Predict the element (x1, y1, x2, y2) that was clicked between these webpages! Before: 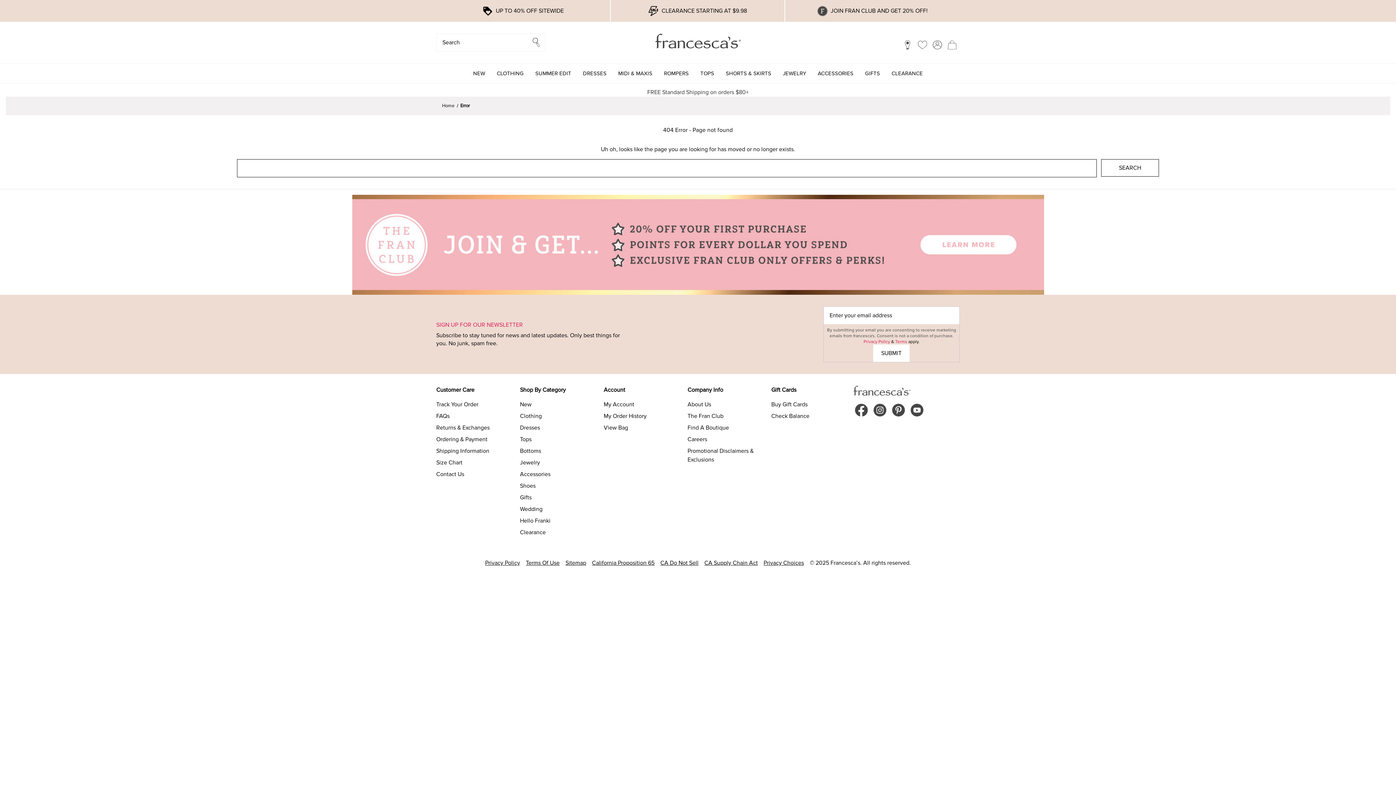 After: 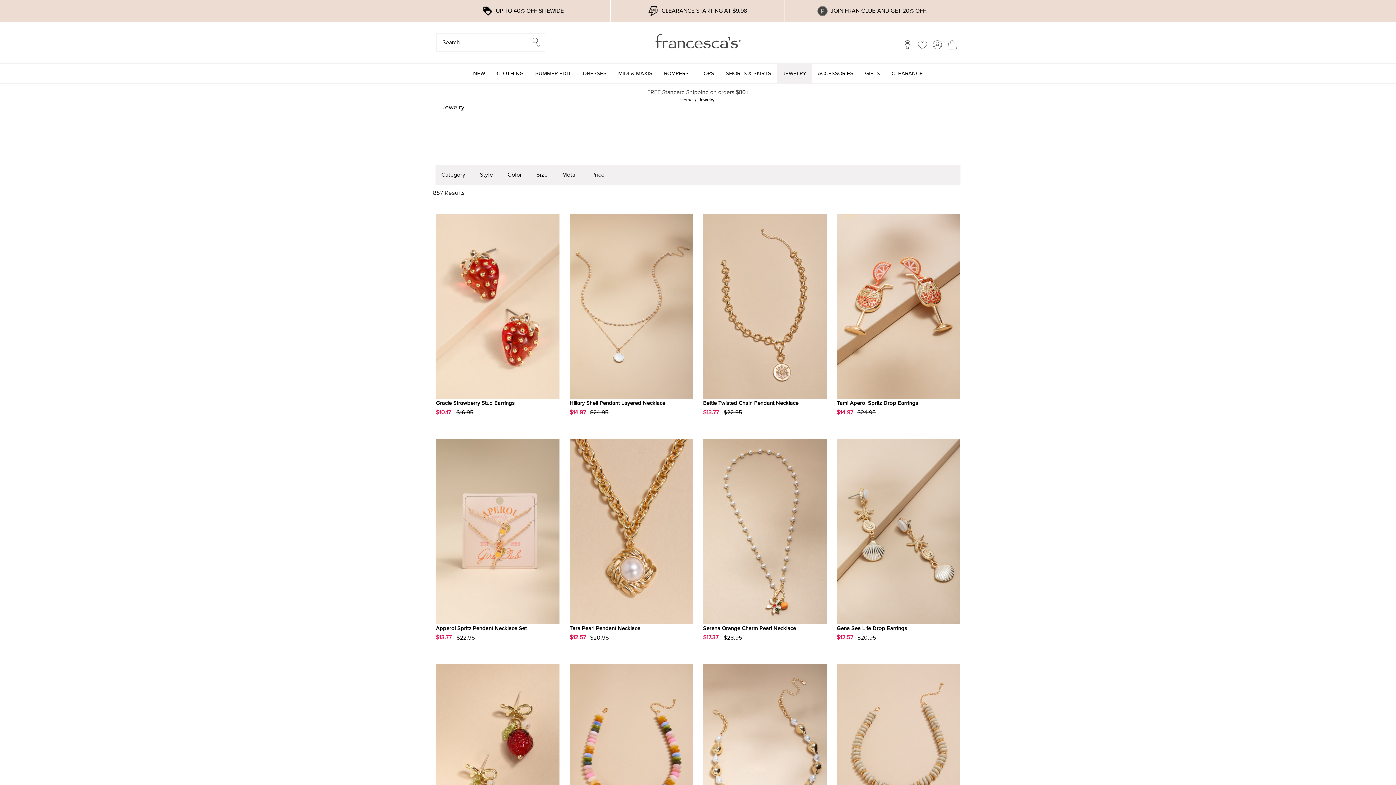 Action: bbox: (777, 63, 812, 83) label: Jewelry